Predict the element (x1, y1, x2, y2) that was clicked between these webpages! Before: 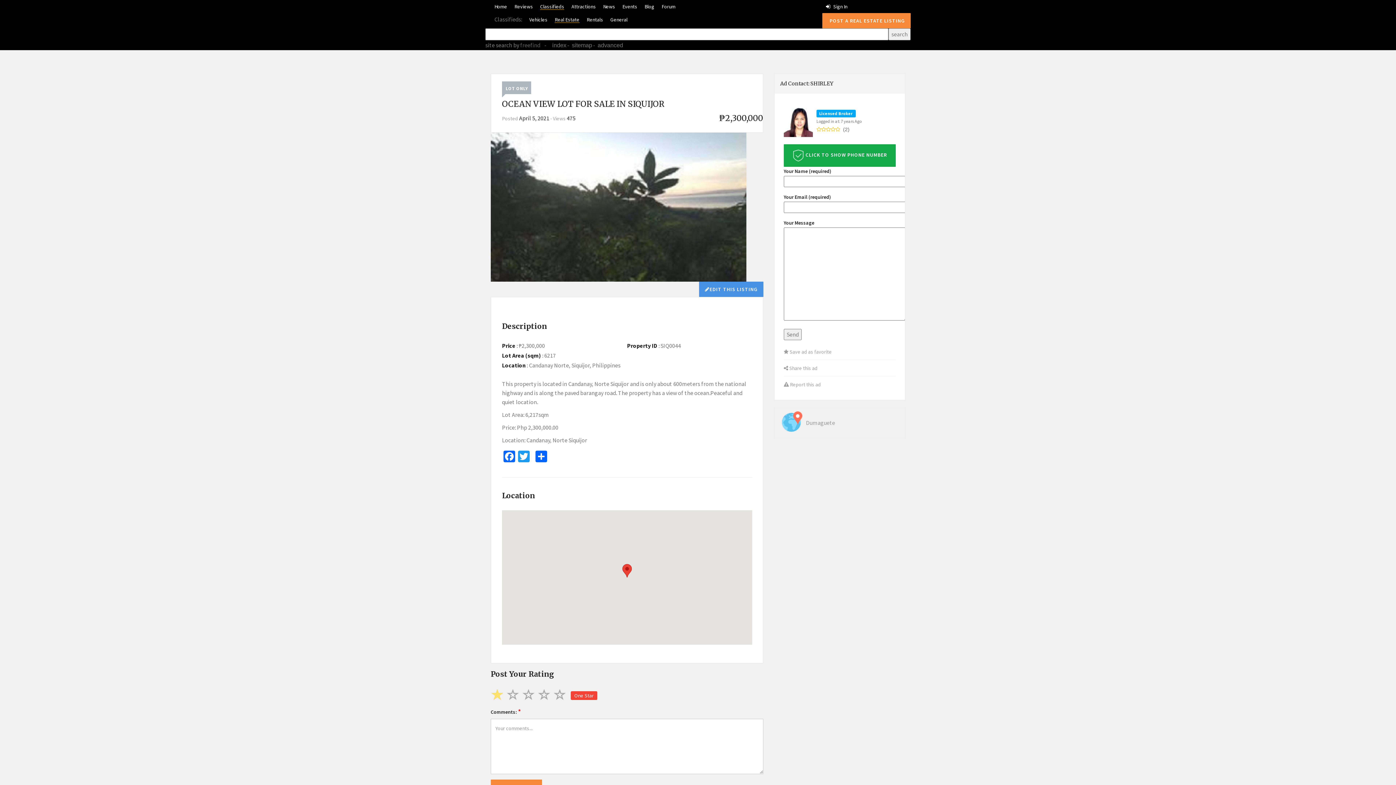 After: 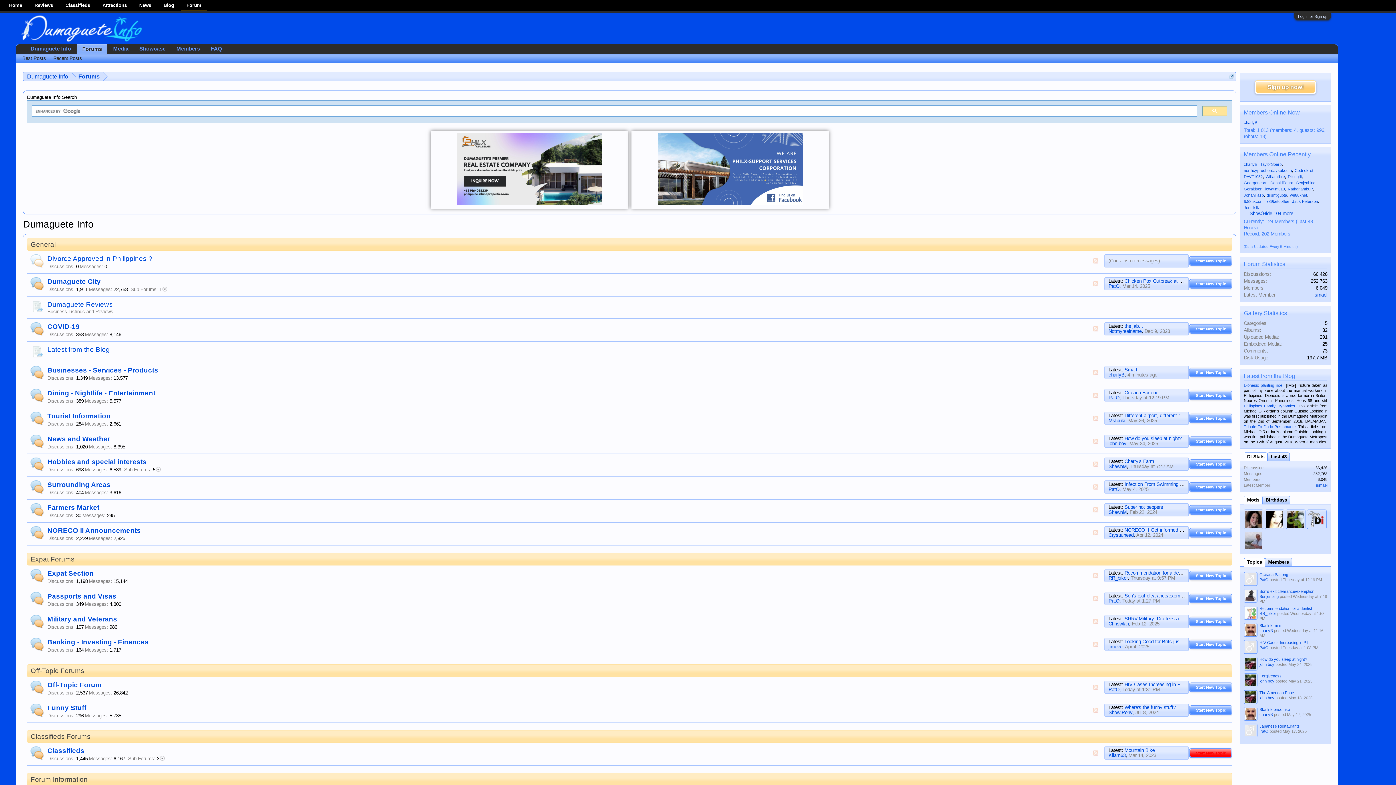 Action: bbox: (661, 3, 675, 9) label: Forum